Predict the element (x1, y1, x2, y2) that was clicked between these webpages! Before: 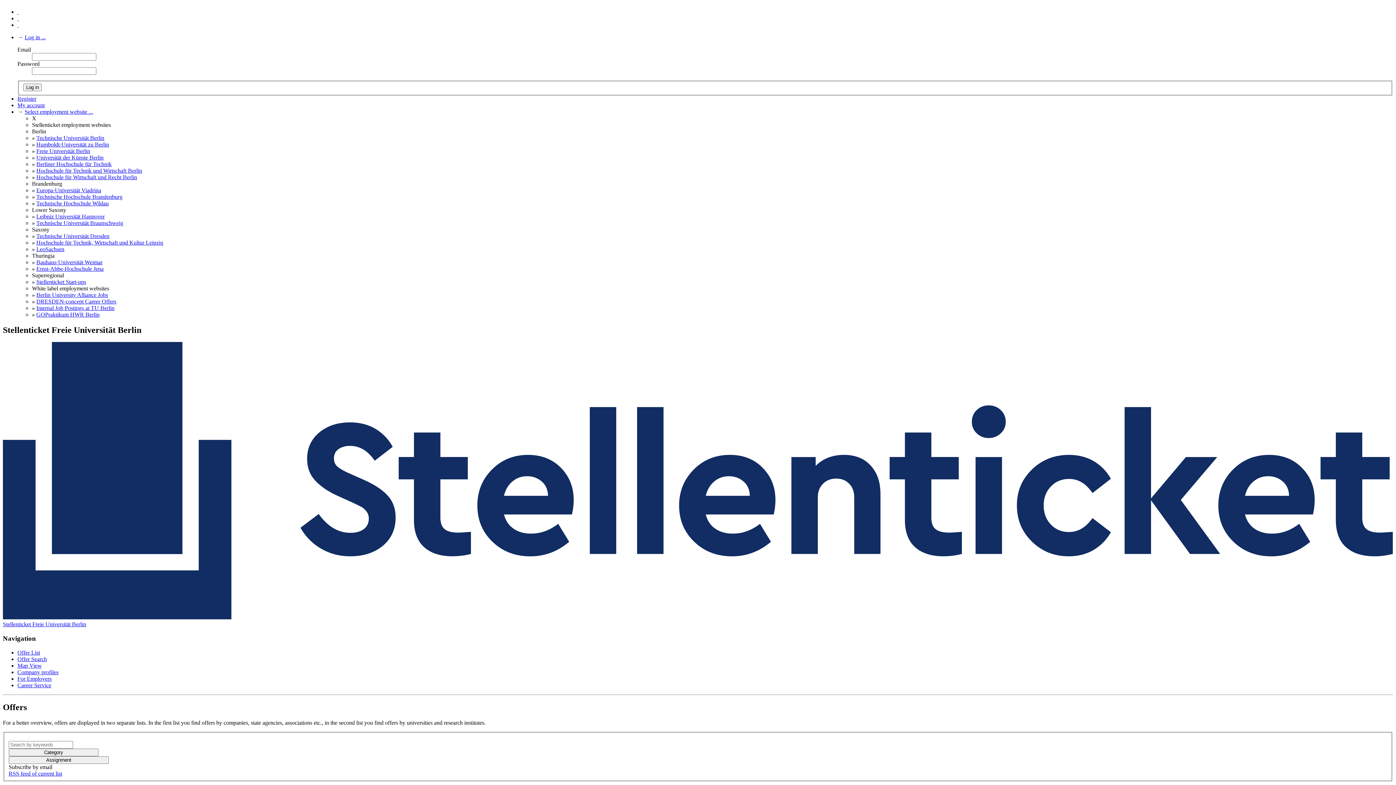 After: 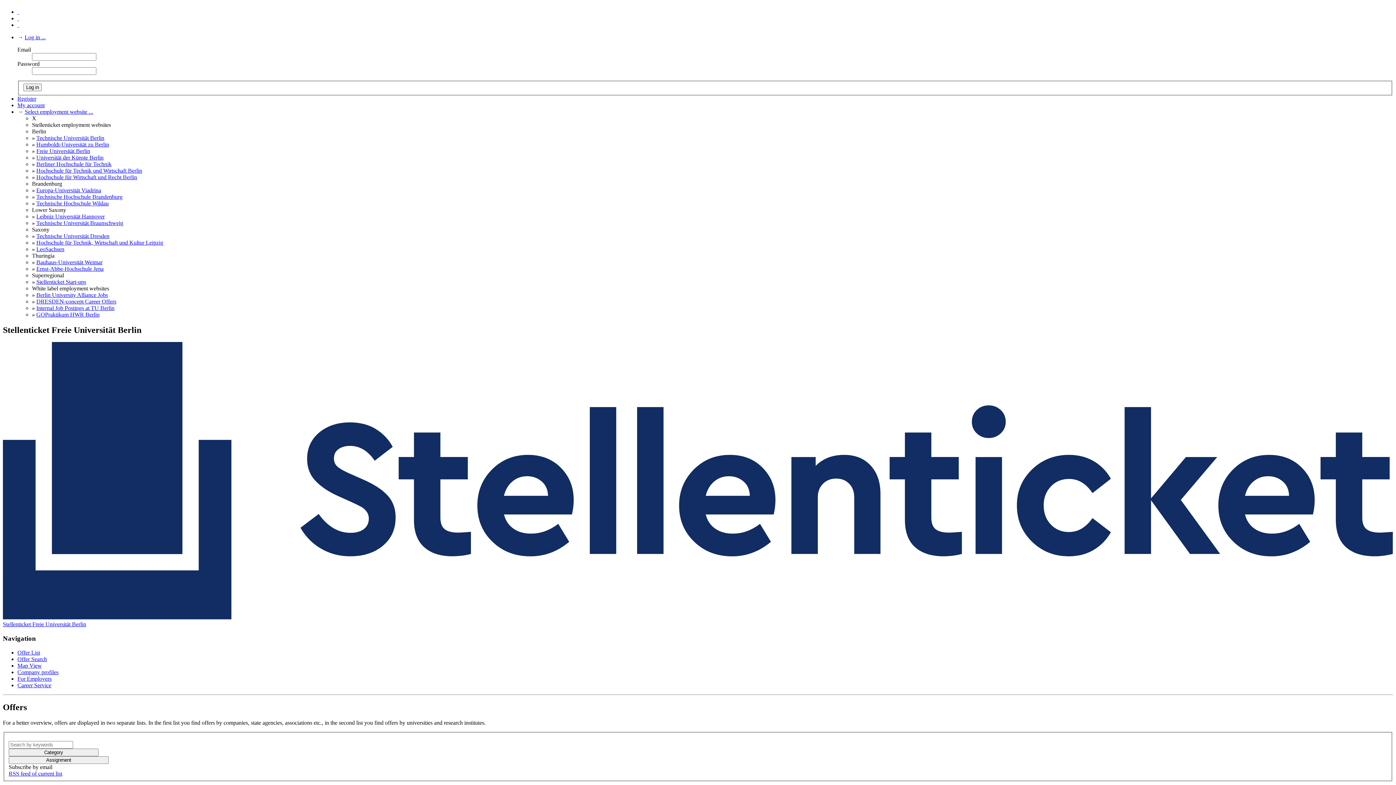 Action: bbox: (36, 236, 163, 242) label: Hochschule für Technik, Wirtschaft und Kultur Leipzig